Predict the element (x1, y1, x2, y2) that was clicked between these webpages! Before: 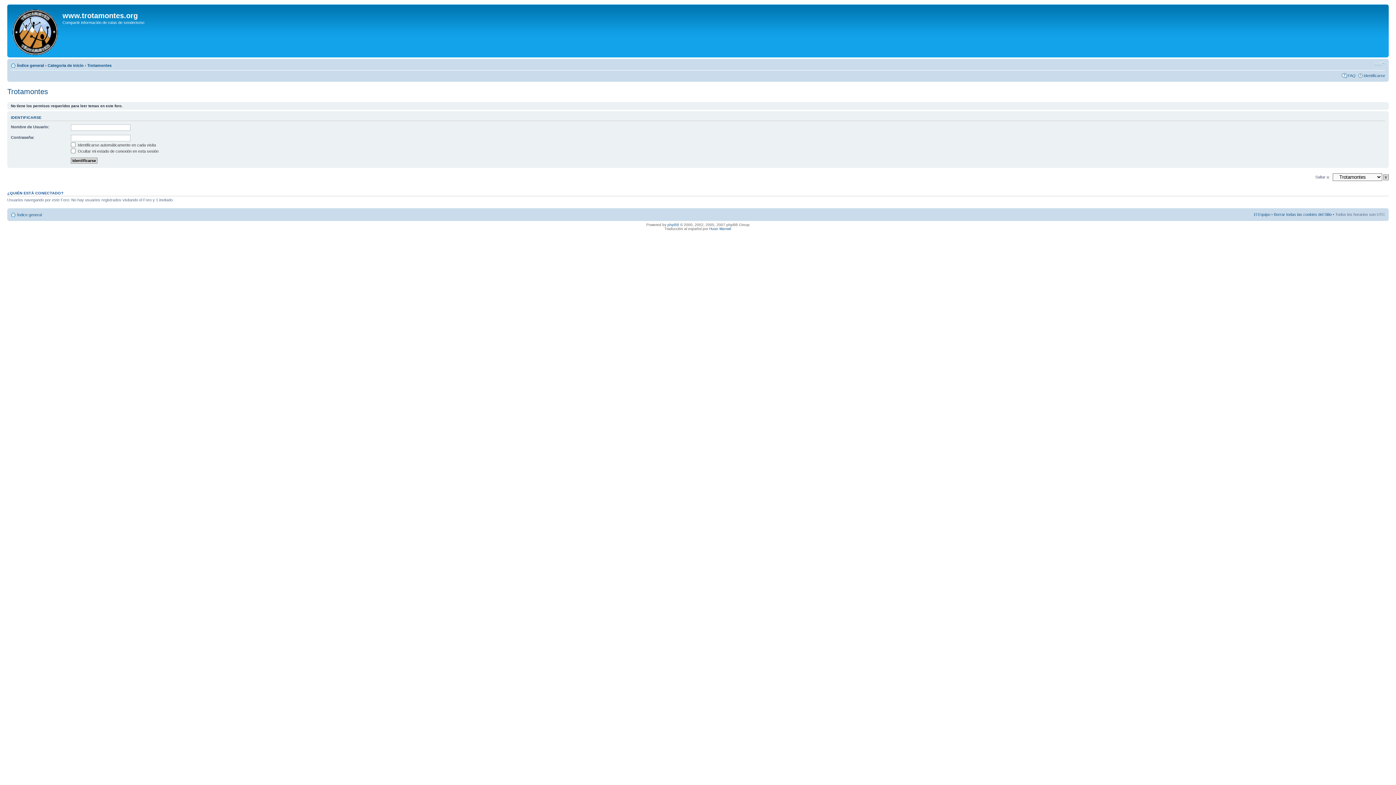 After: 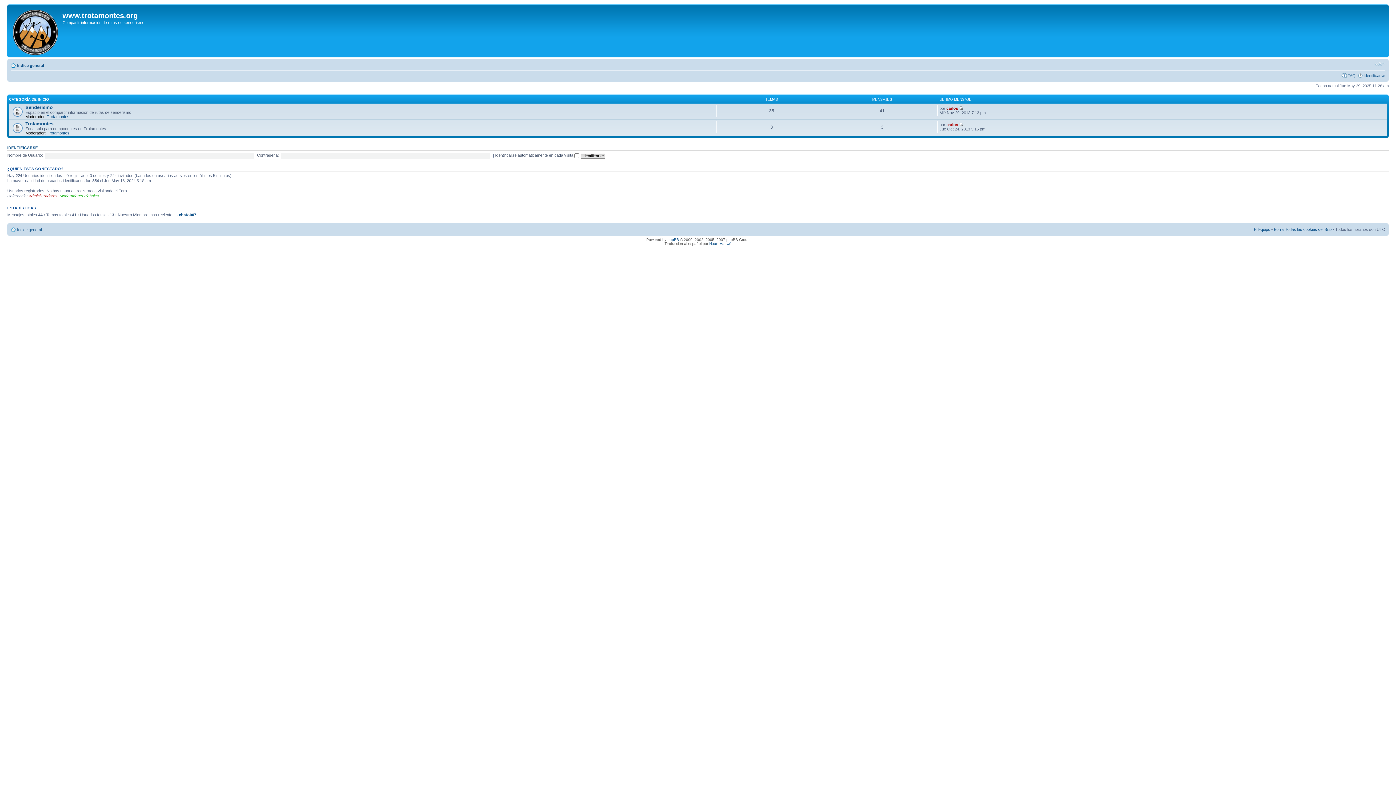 Action: bbox: (9, 6, 62, 55)